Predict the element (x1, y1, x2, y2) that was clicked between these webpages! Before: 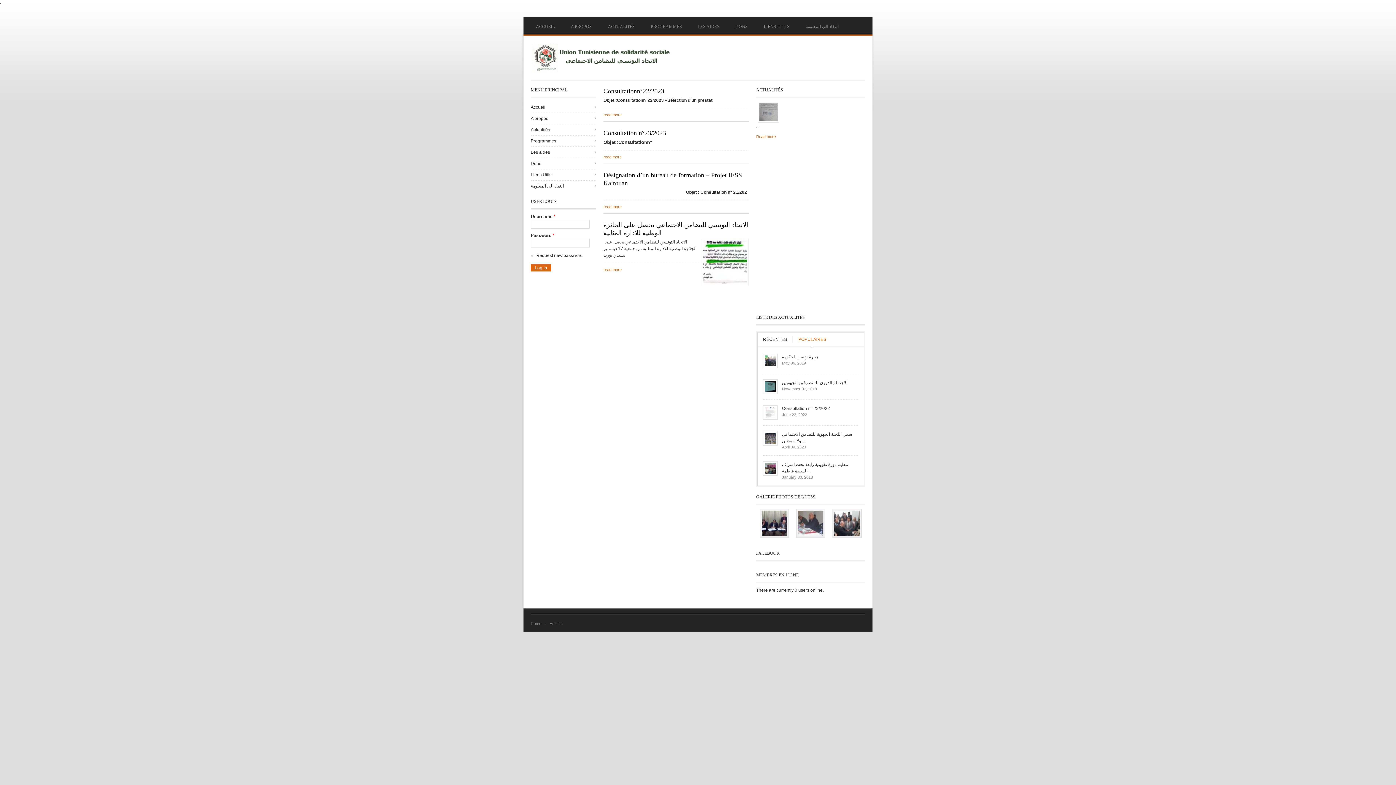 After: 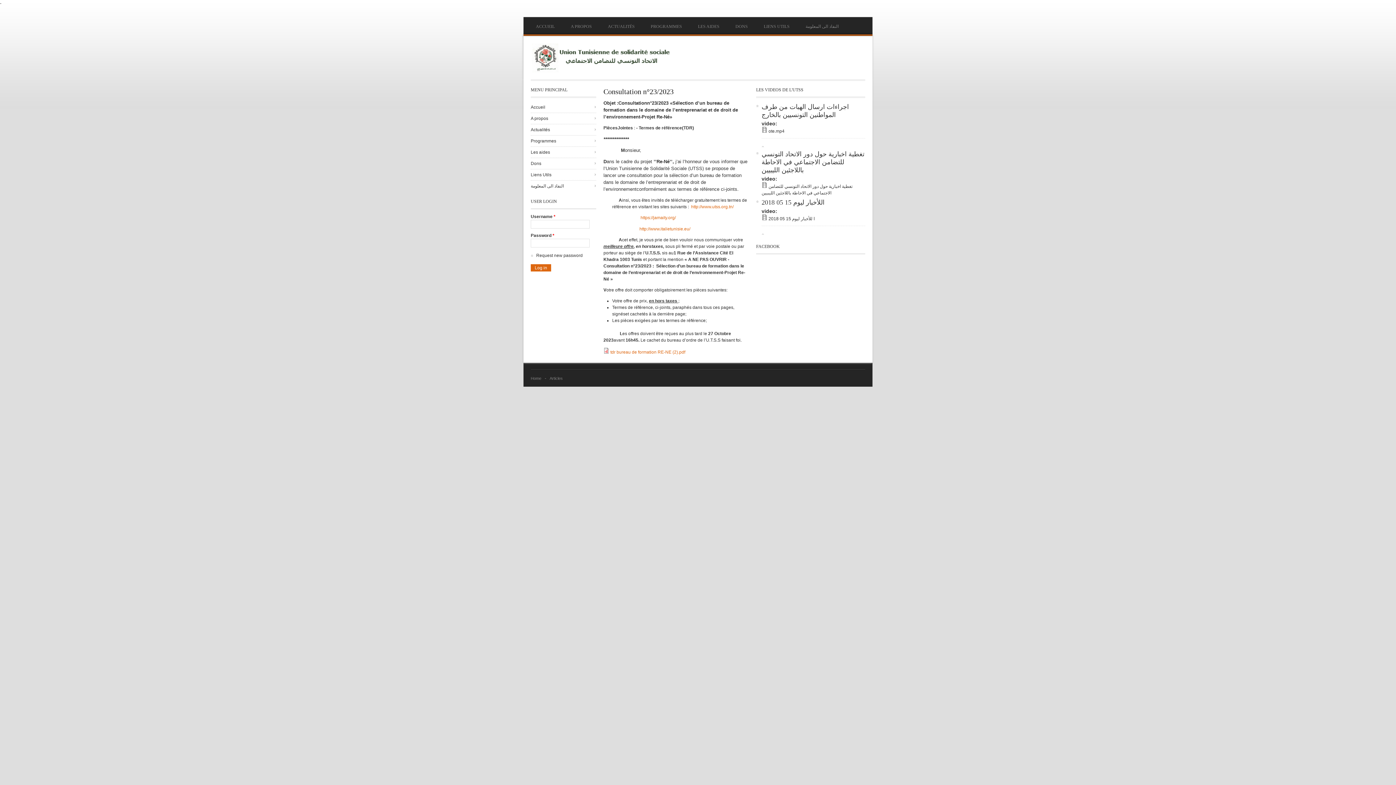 Action: bbox: (603, 129, 666, 136) label: Consultation n°23/2023